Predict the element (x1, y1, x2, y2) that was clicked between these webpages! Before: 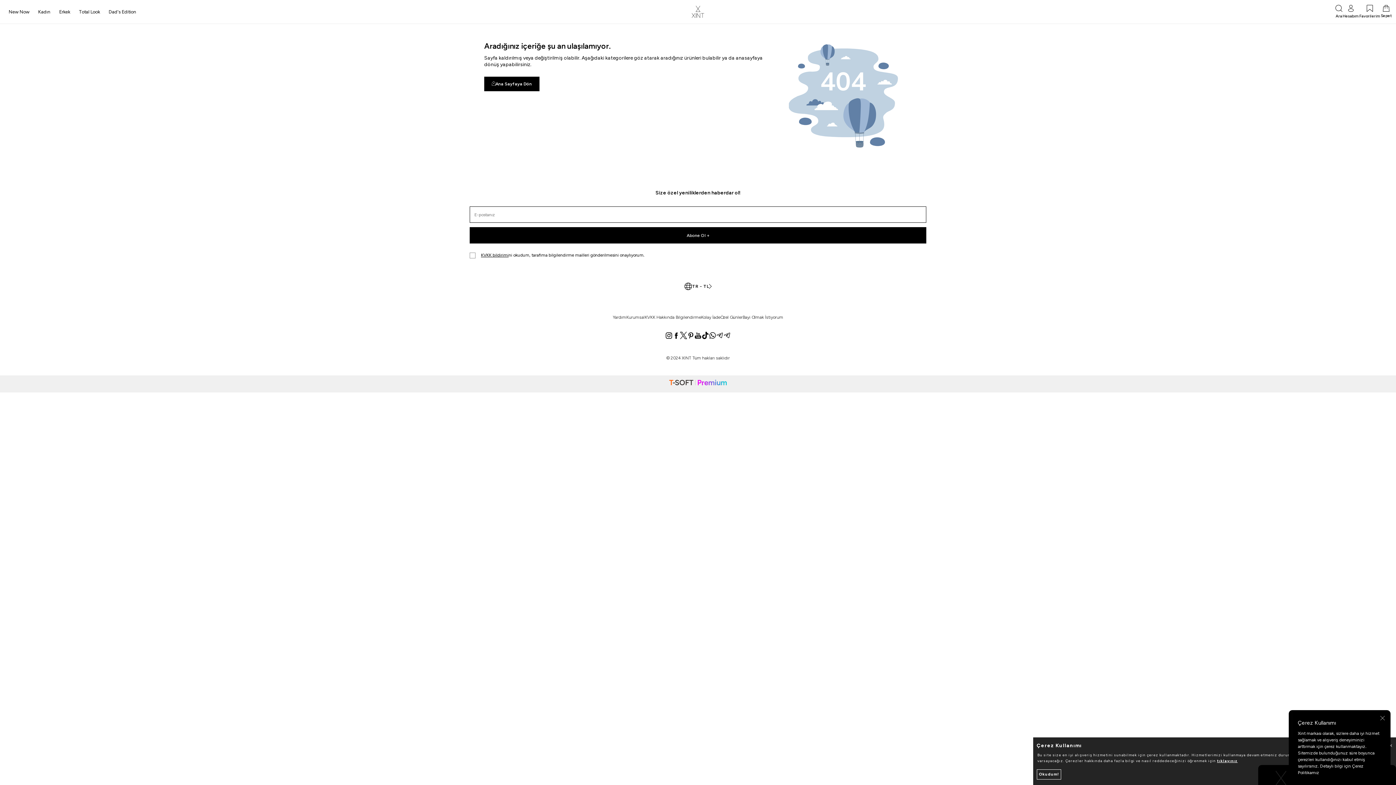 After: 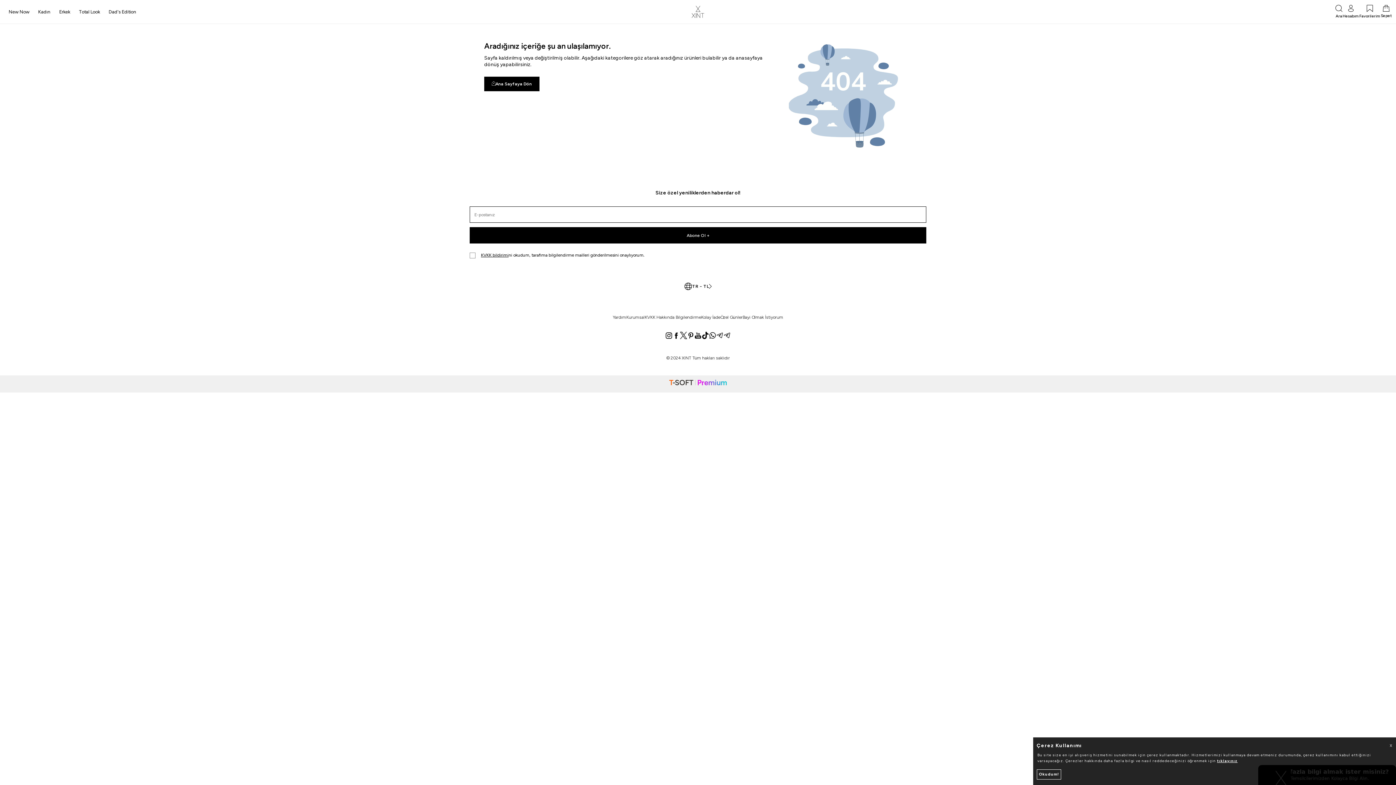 Action: bbox: (669, 381, 726, 386)